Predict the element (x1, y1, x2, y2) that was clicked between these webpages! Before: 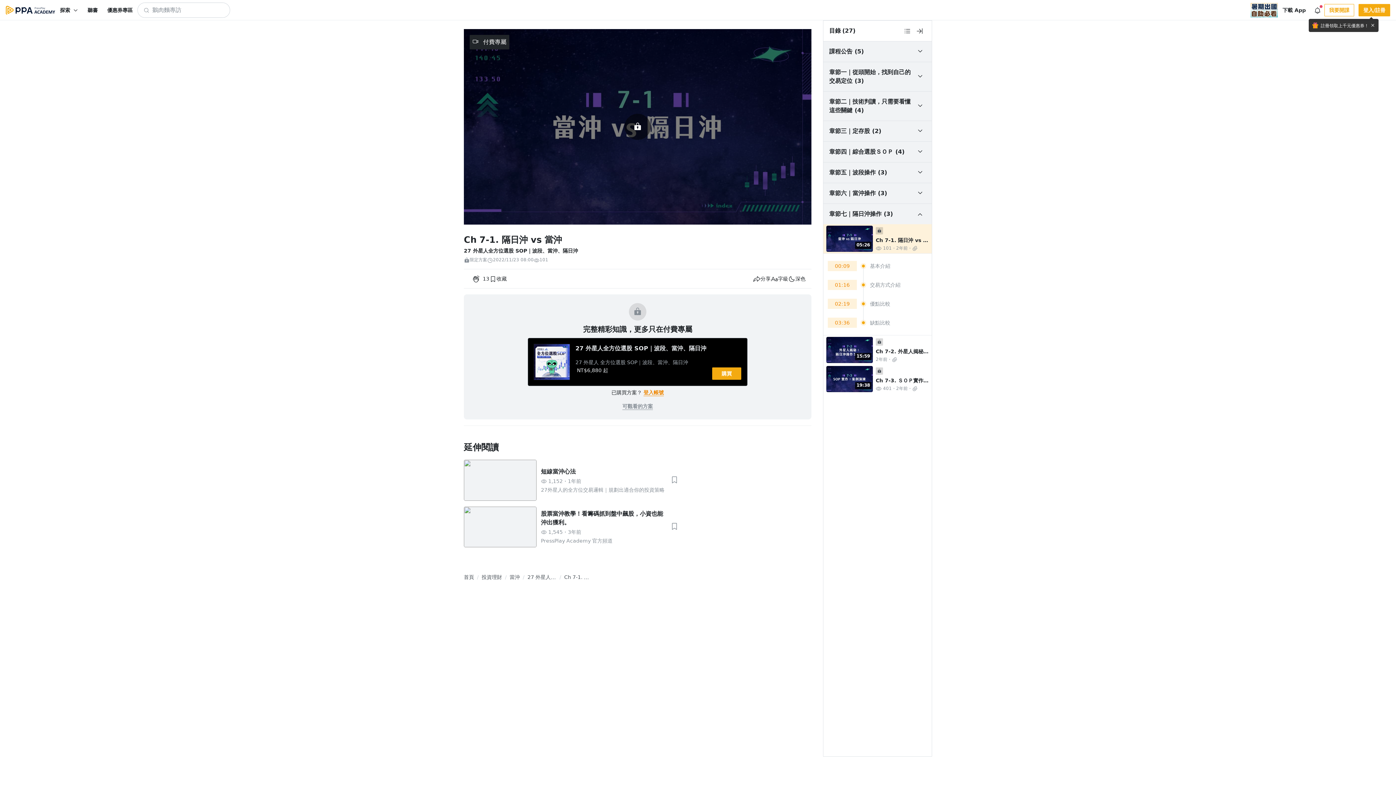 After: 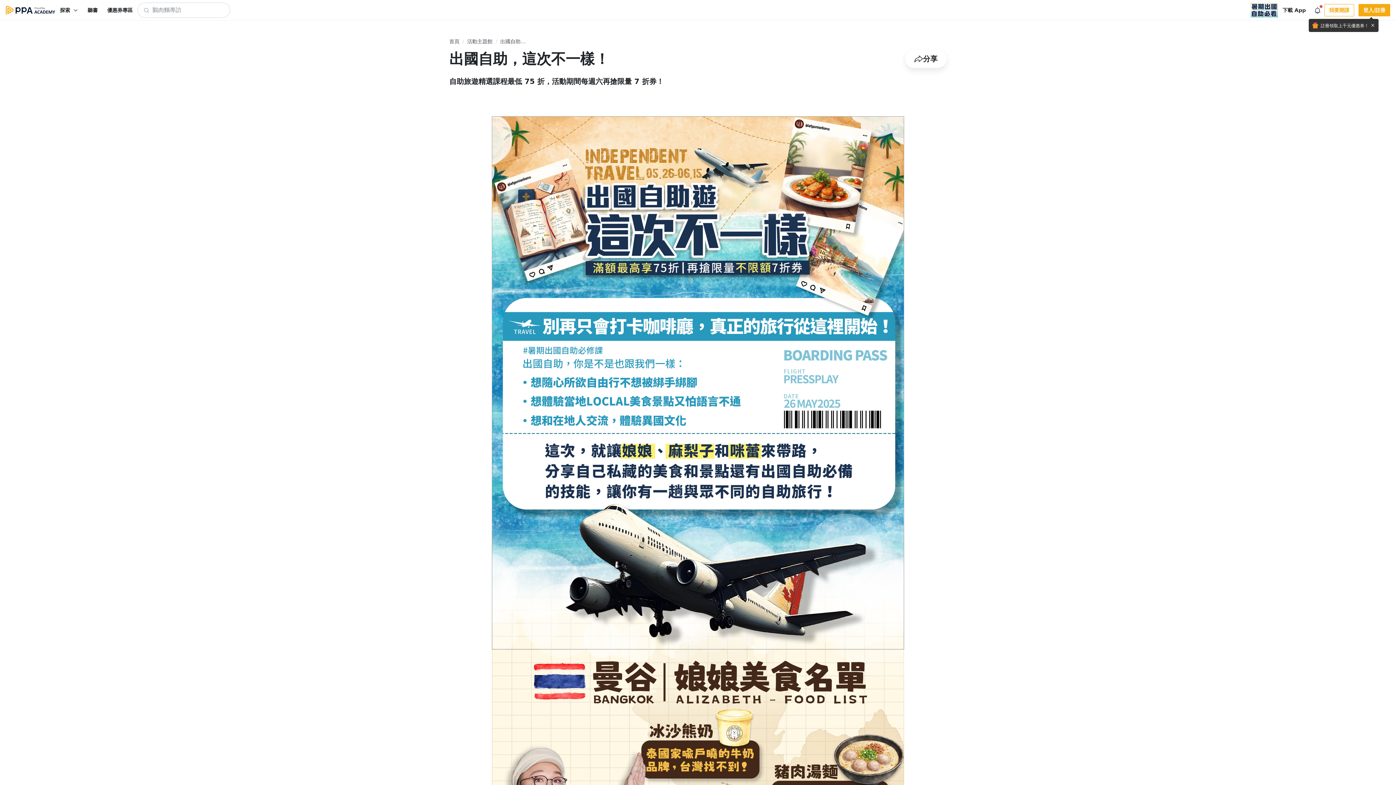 Action: bbox: (1250, 2, 1278, 17)